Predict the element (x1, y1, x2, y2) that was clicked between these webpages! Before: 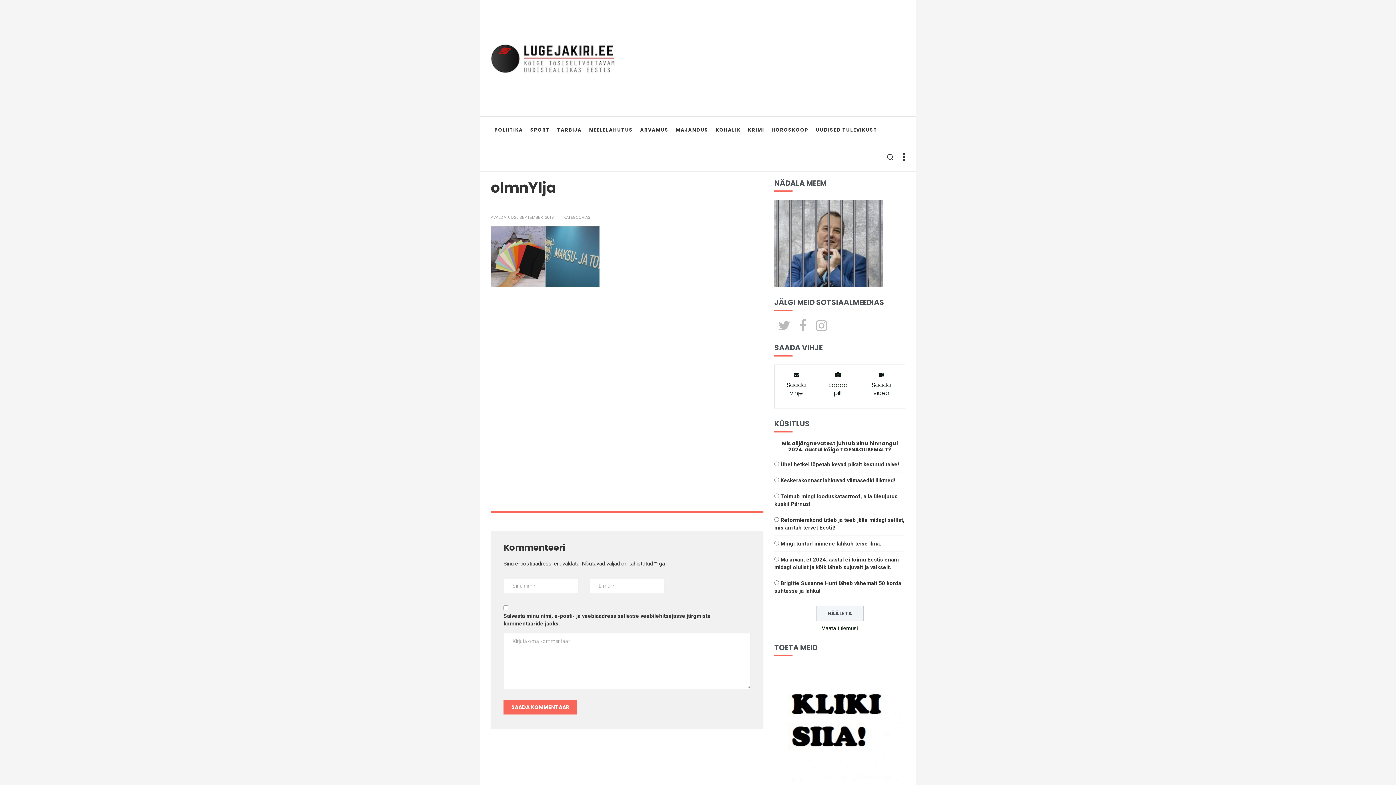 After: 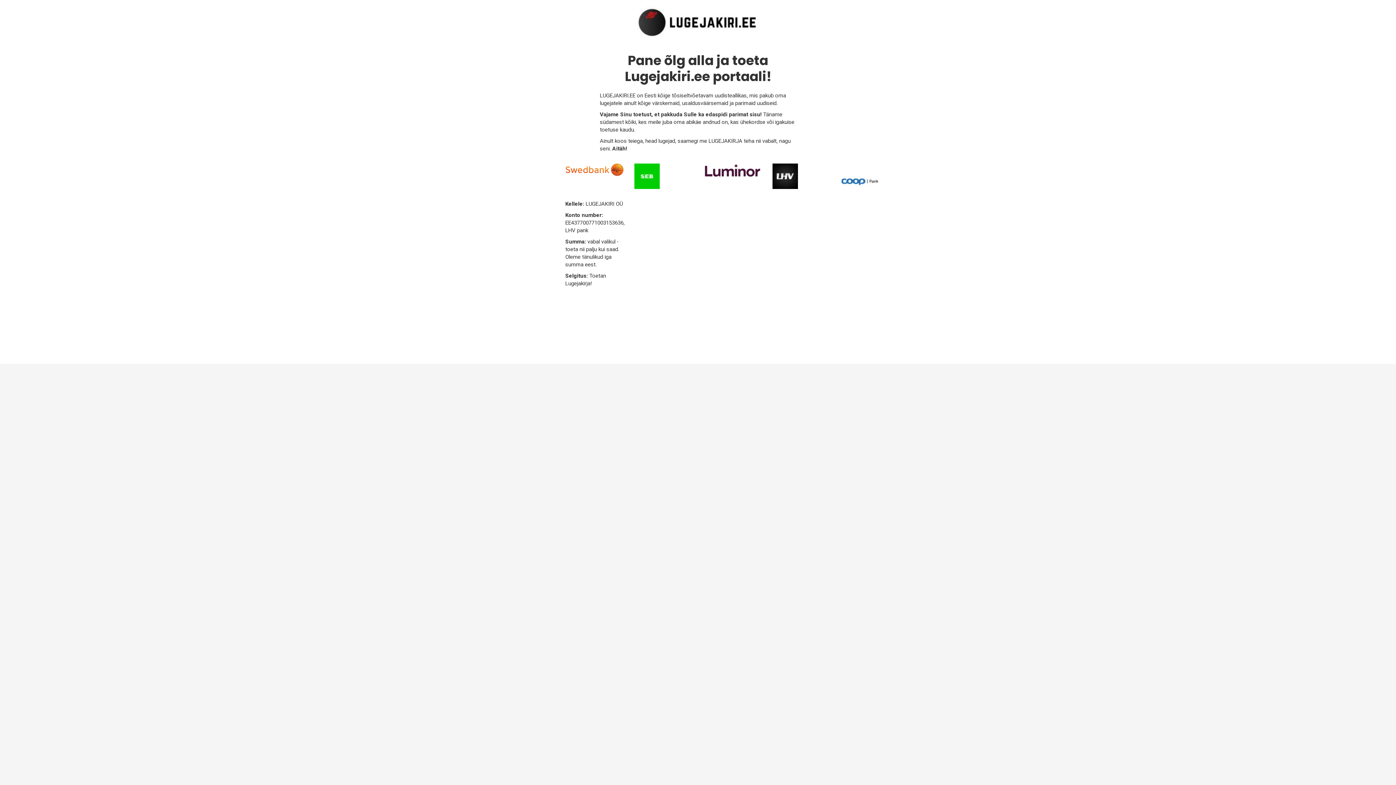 Action: bbox: (774, 721, 905, 727)